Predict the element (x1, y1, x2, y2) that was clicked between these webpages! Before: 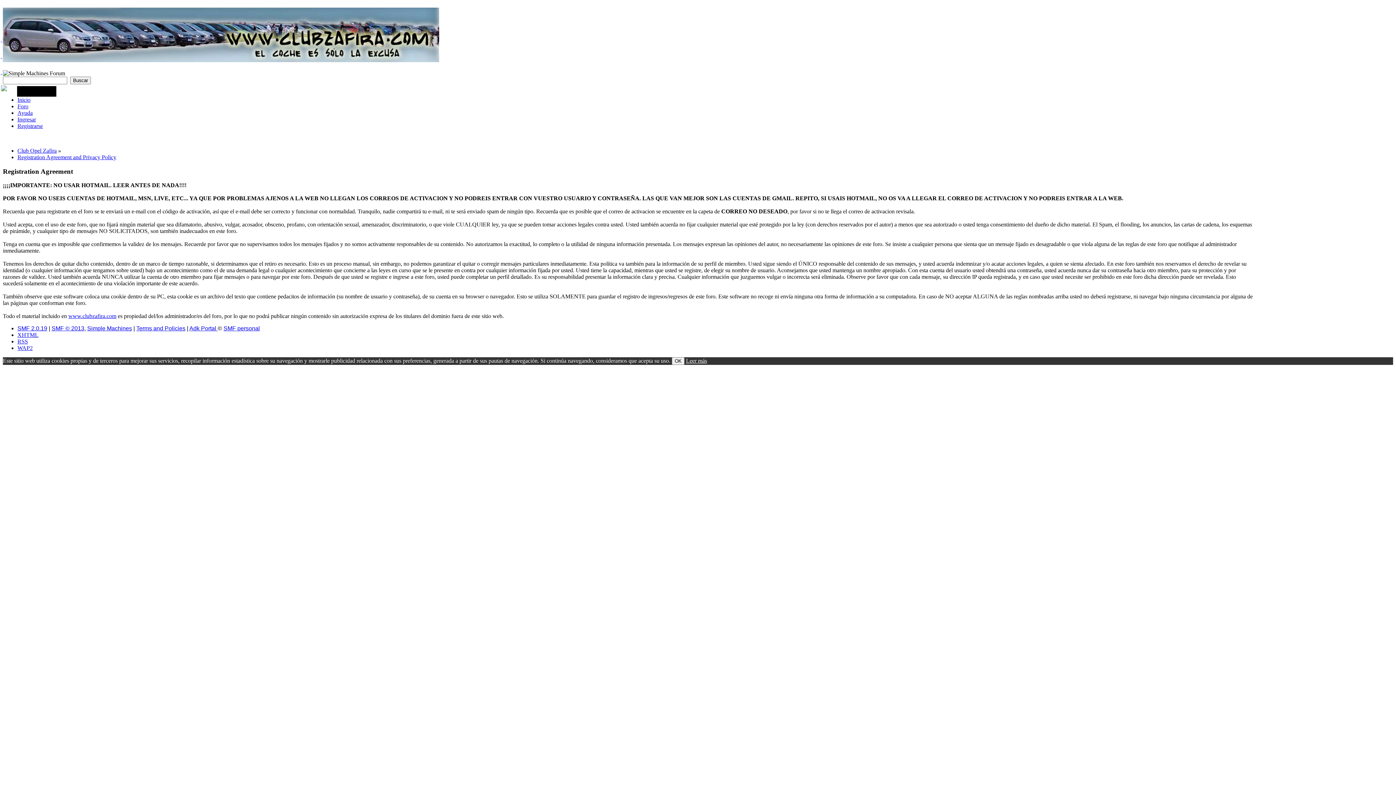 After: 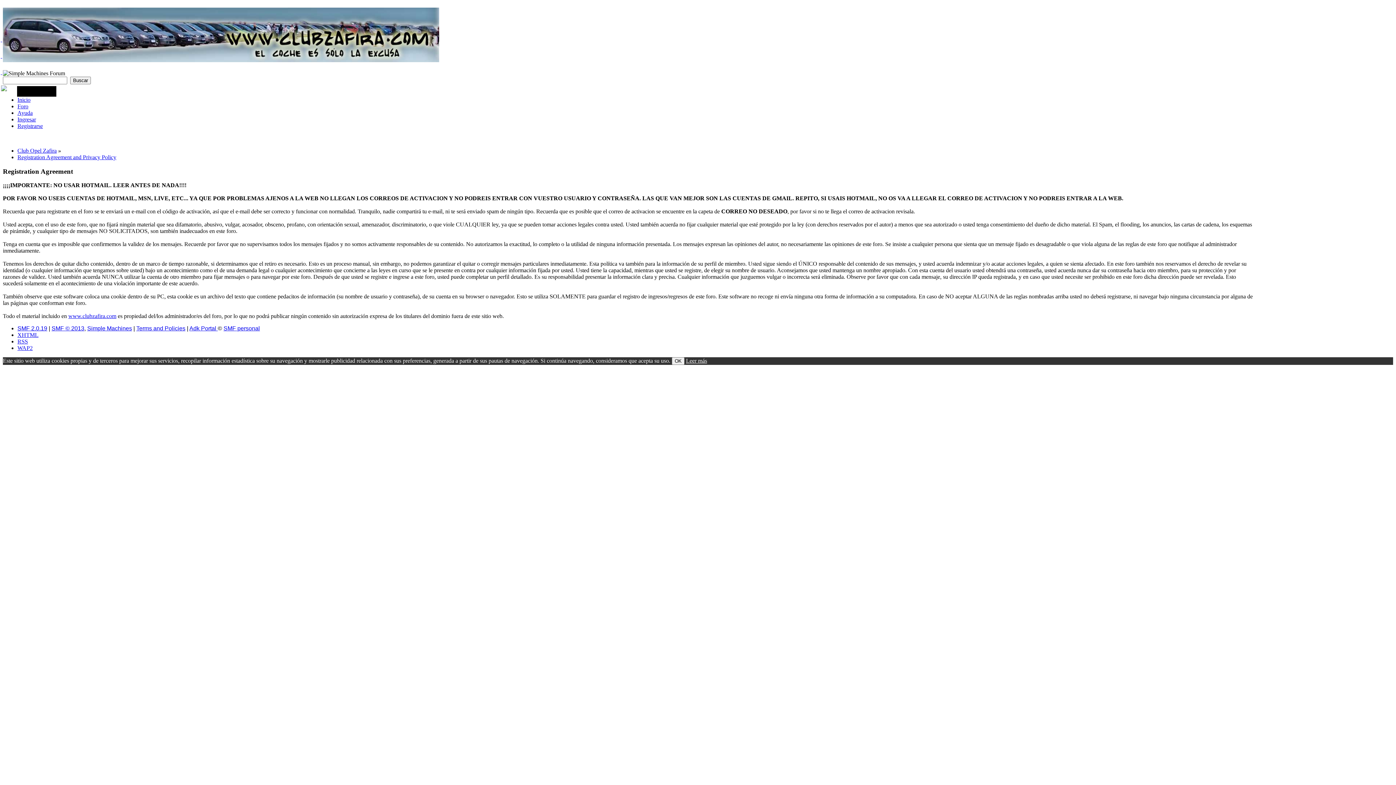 Action: bbox: (68, 313, 116, 319) label: www.clubzafira.com